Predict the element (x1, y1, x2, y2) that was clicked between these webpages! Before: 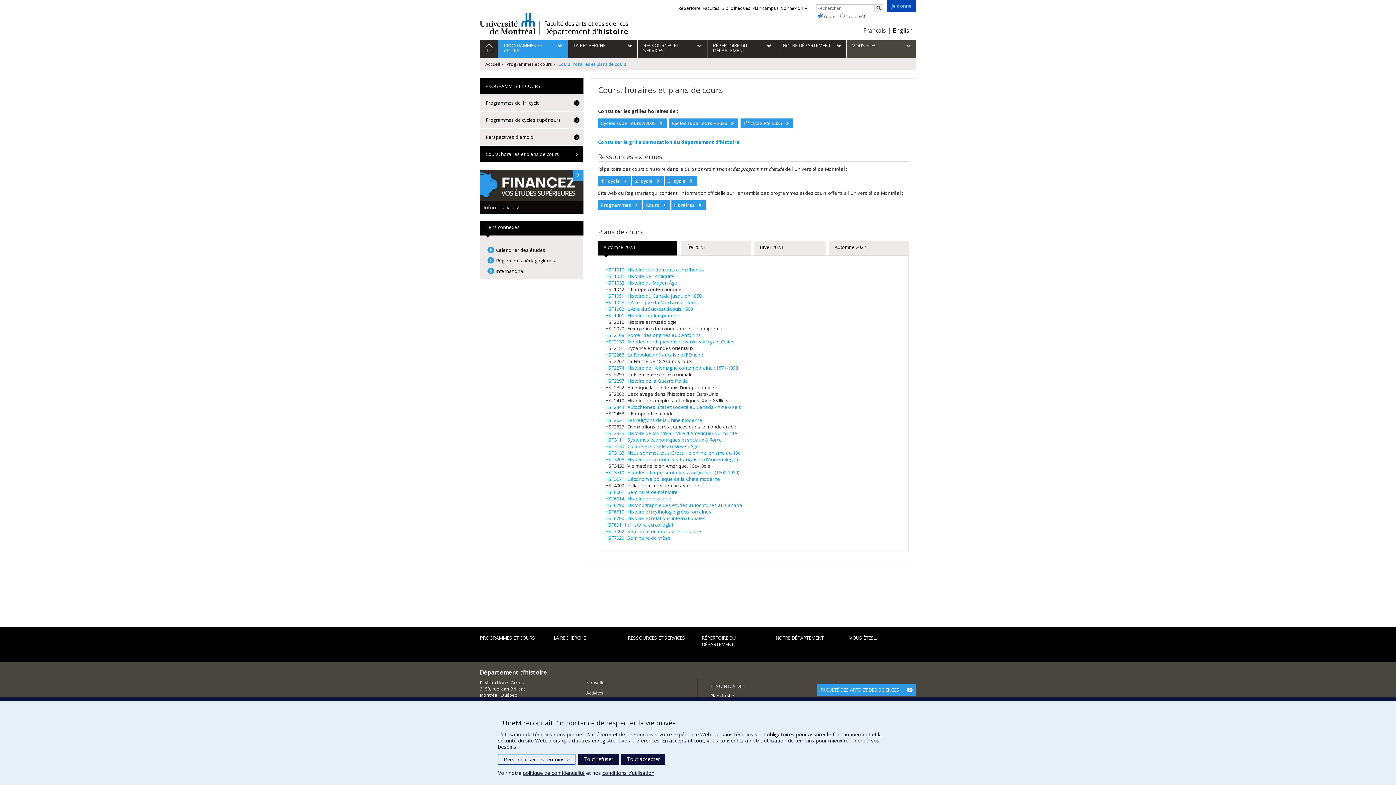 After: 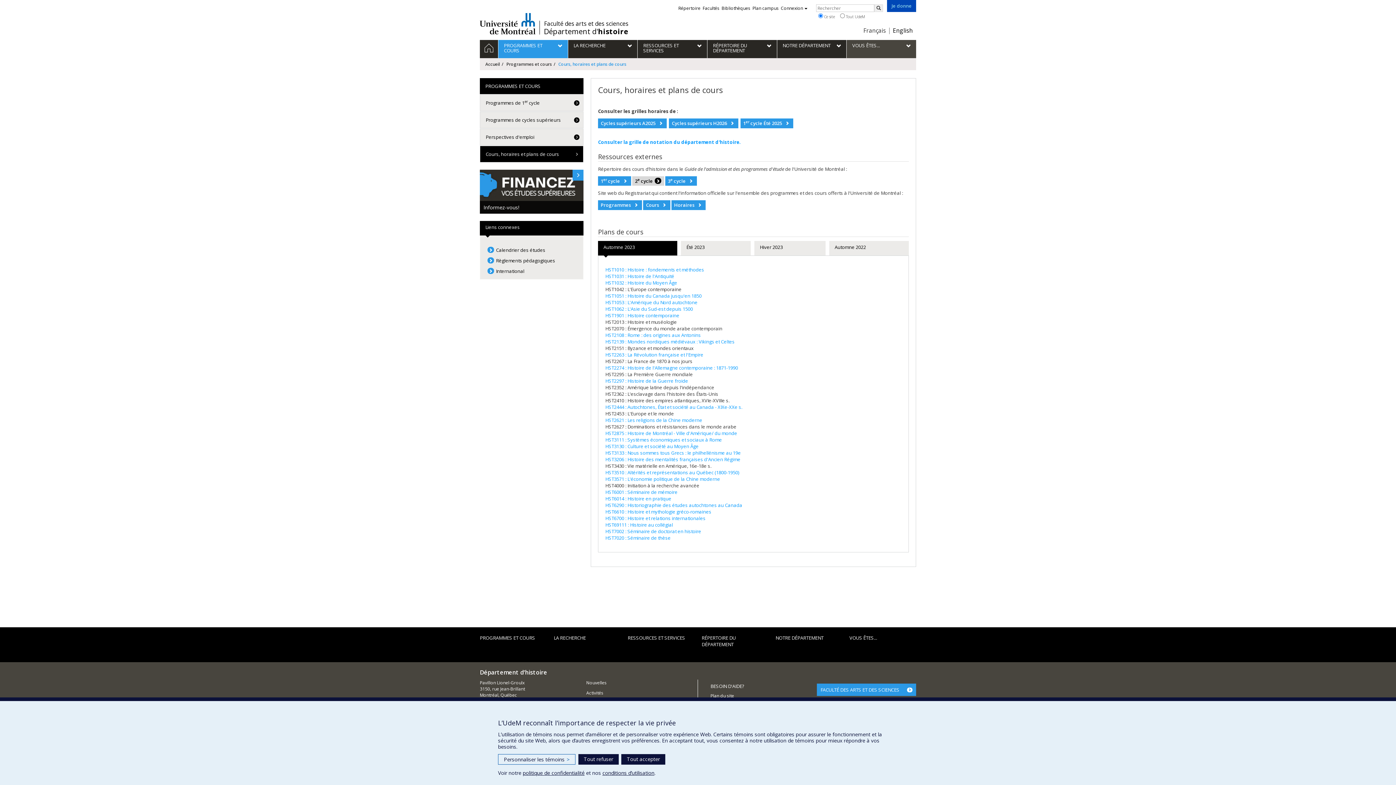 Action: bbox: (632, 176, 664, 185) label: 2e cycle